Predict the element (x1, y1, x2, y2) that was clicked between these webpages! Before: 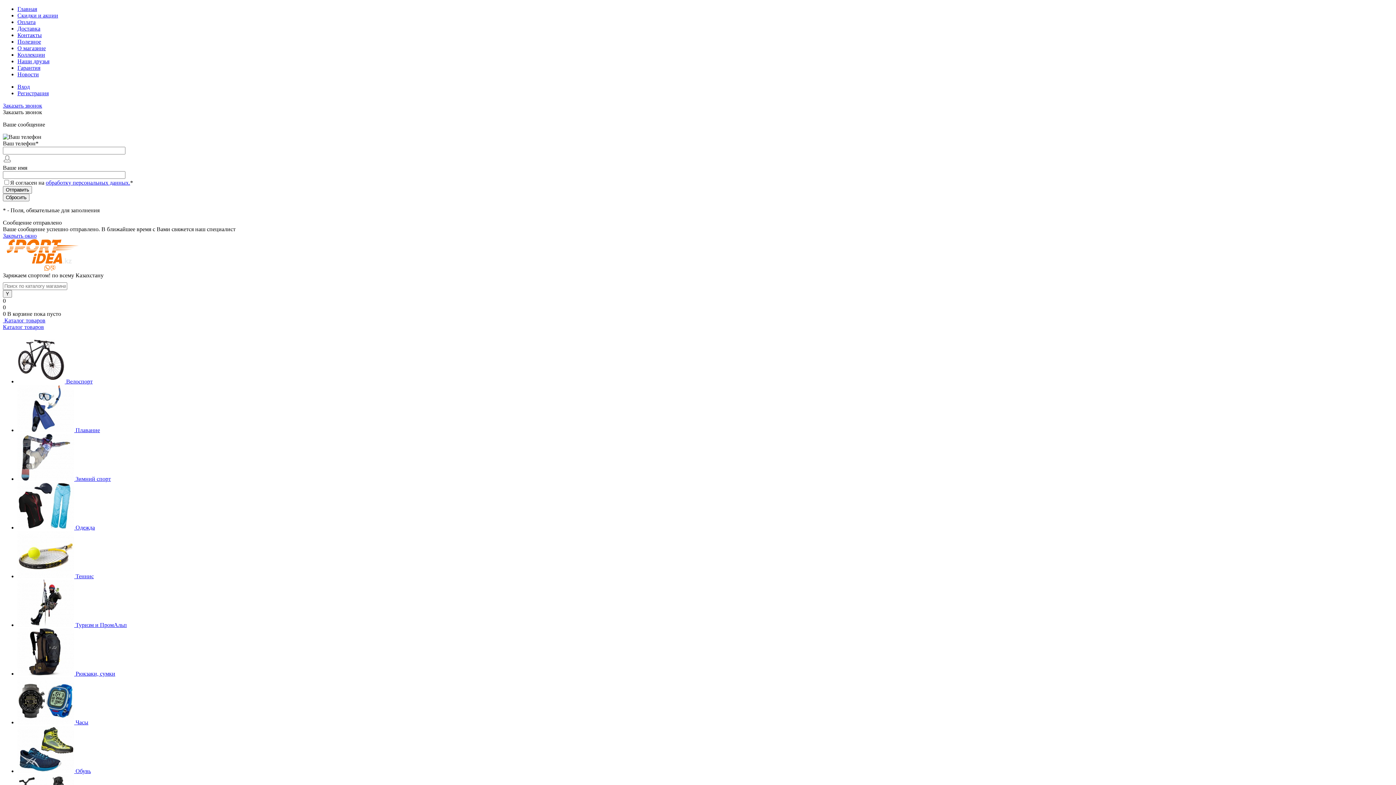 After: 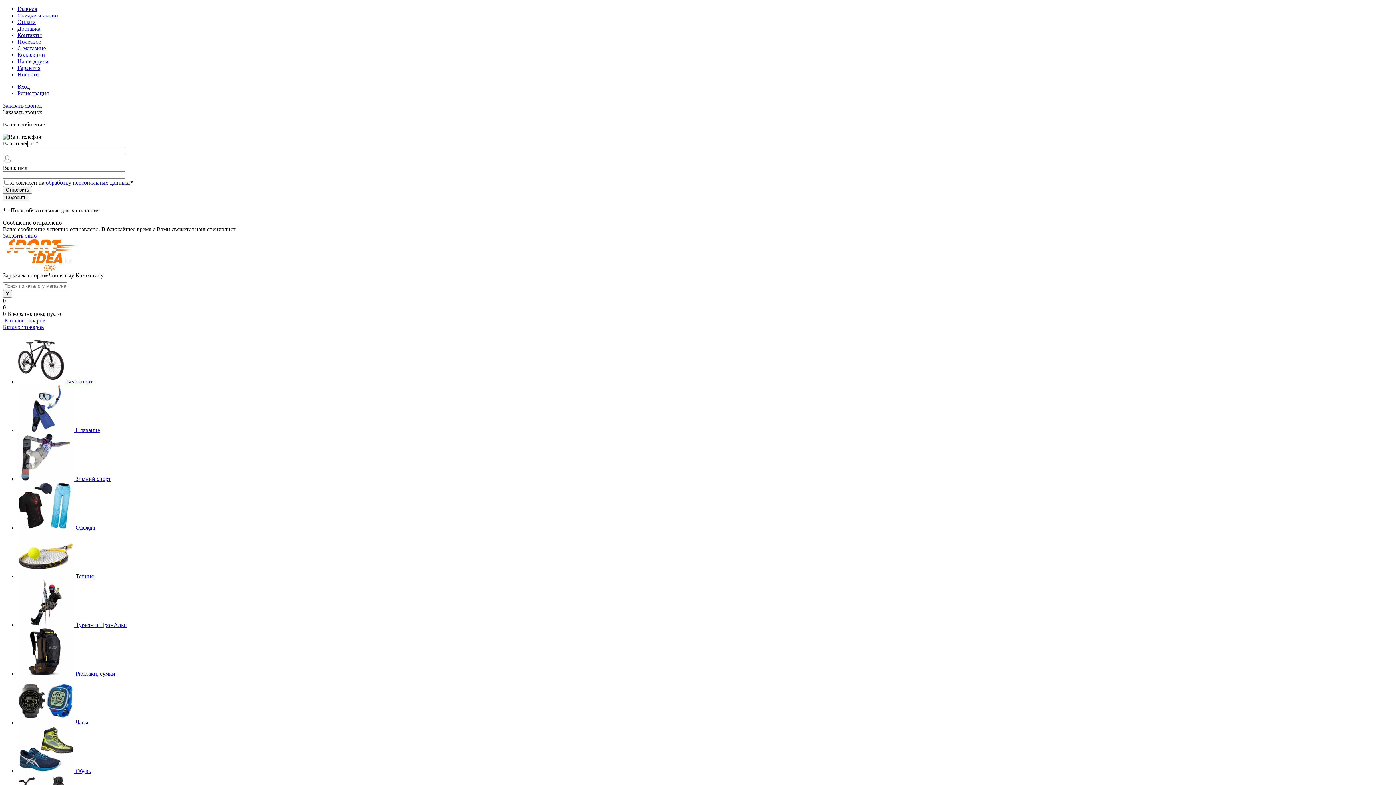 Action: label:   bbox: (17, 719, 75, 725)